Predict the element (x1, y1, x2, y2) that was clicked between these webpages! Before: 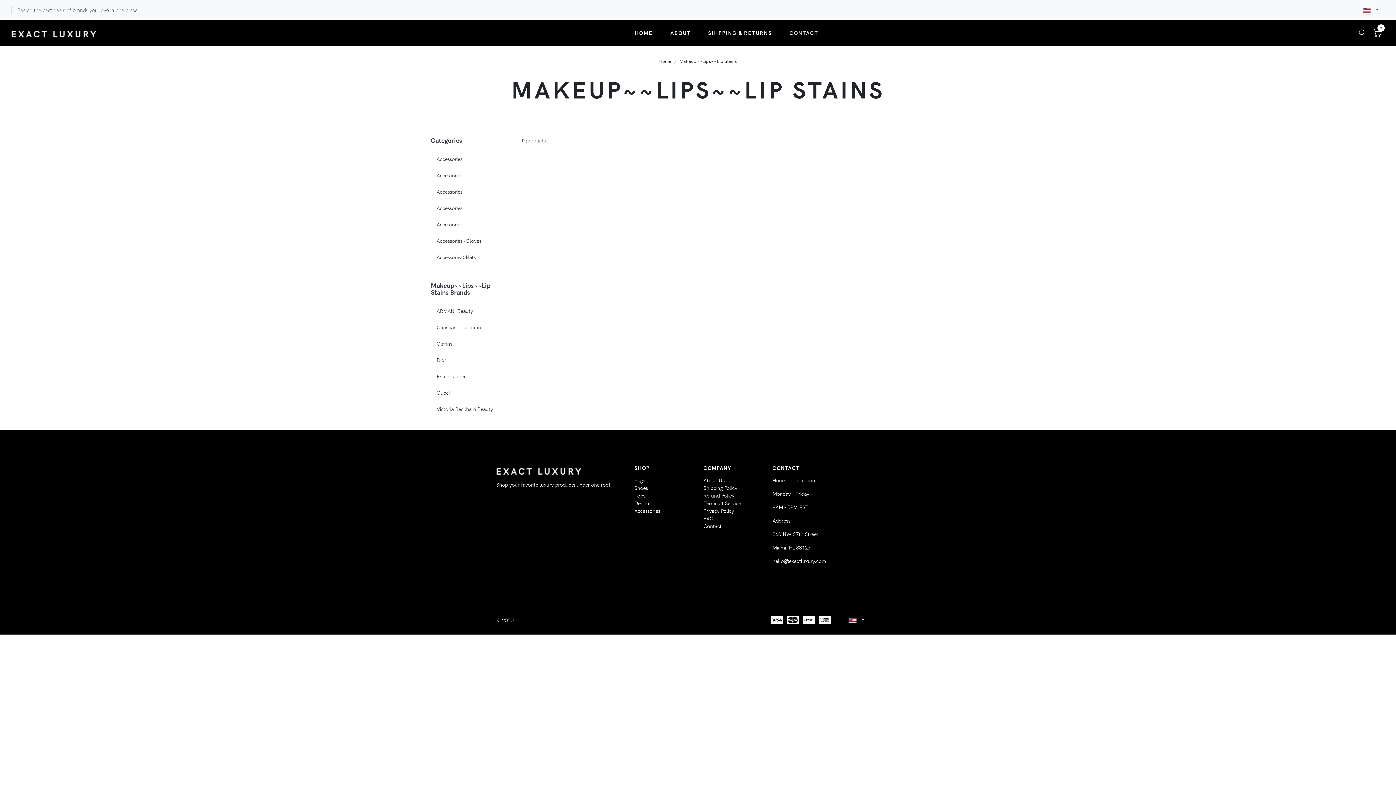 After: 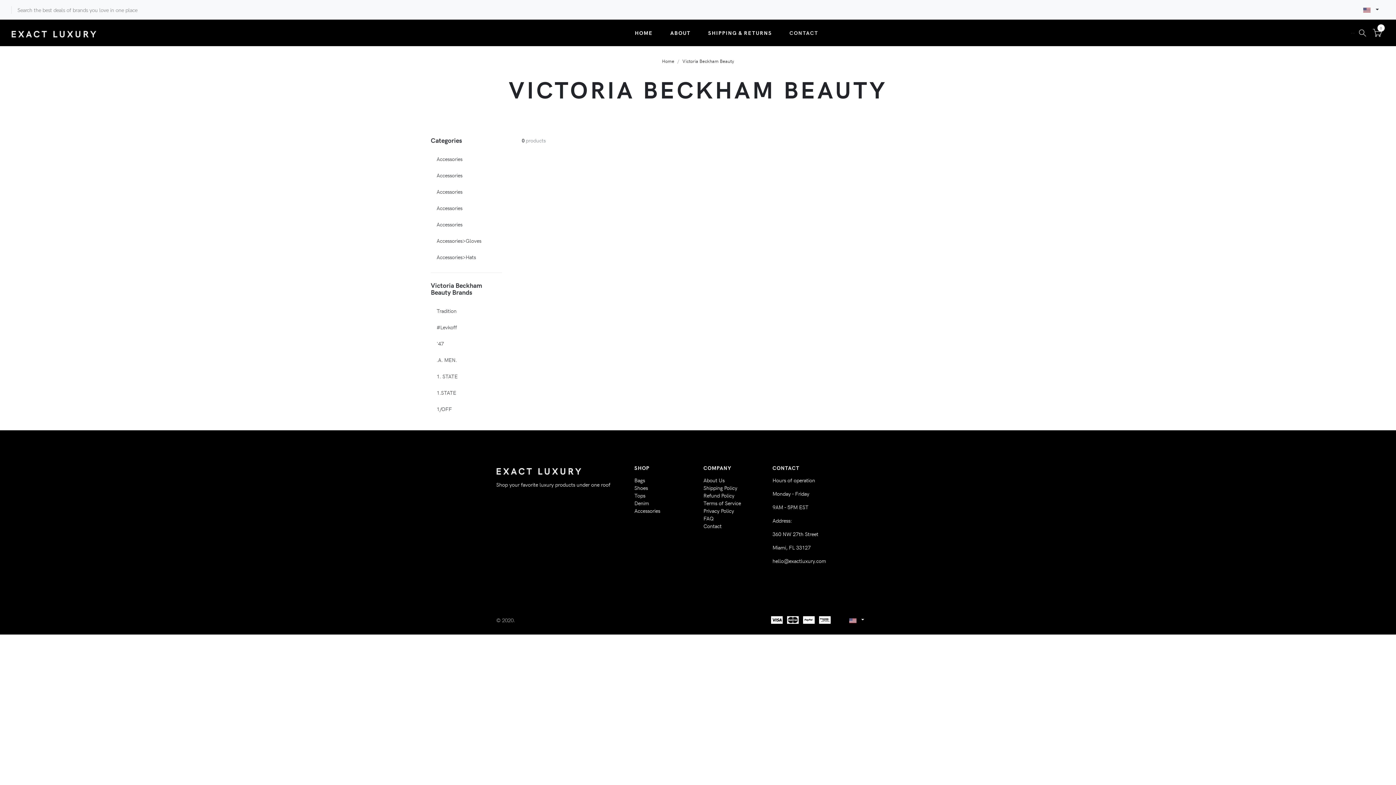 Action: label: Victoria Beckham Beauty bbox: (430, 402, 502, 416)